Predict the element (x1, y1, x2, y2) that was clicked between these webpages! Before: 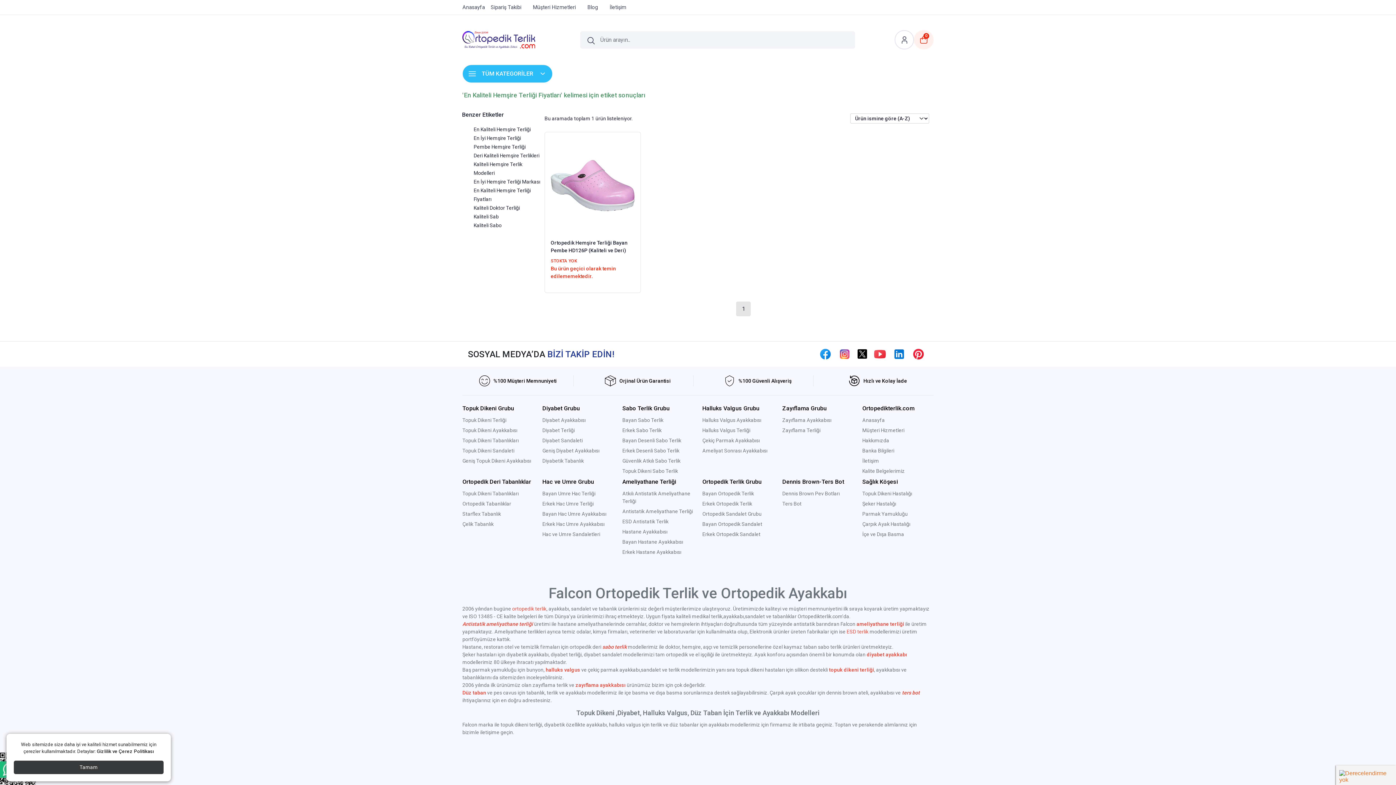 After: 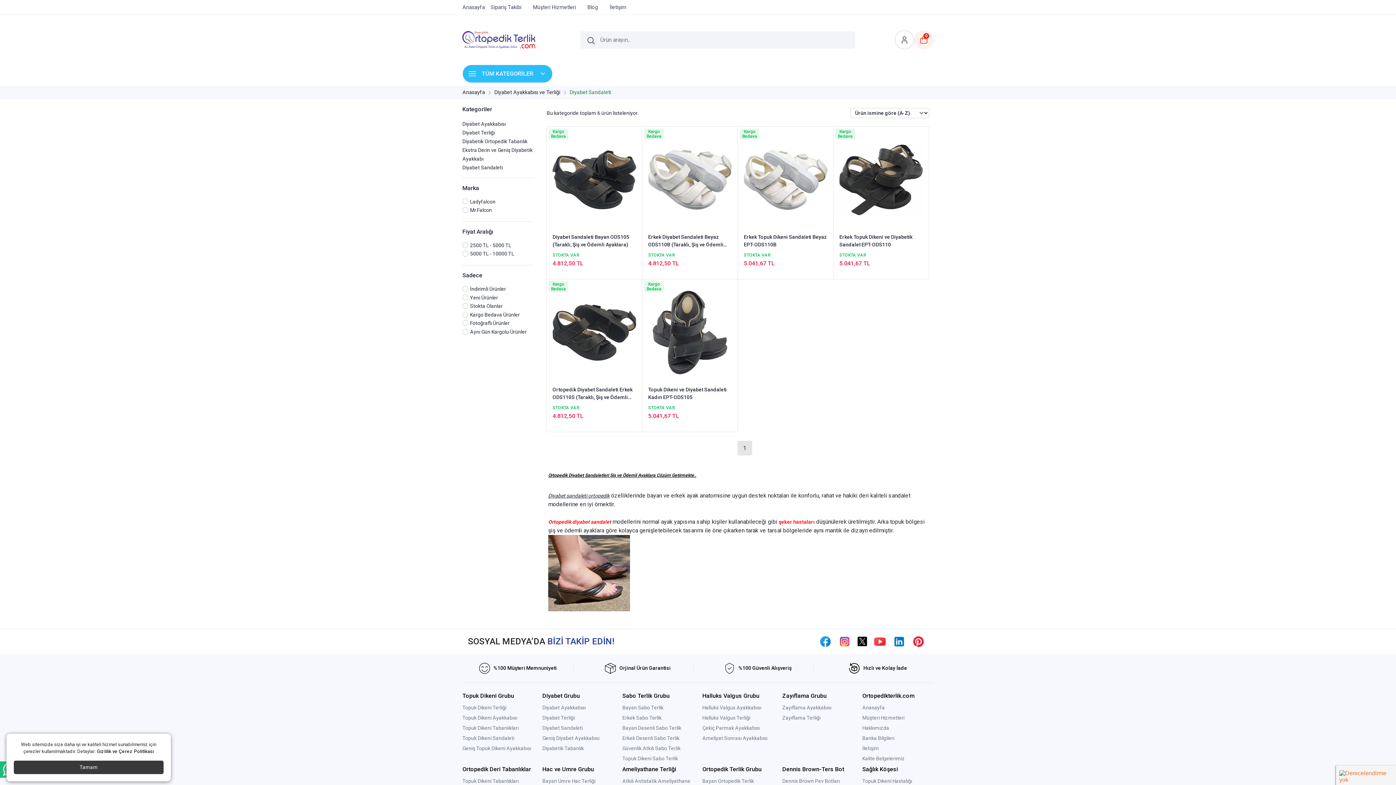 Action: bbox: (542, 437, 582, 443) label: Diyabet Sandaleti